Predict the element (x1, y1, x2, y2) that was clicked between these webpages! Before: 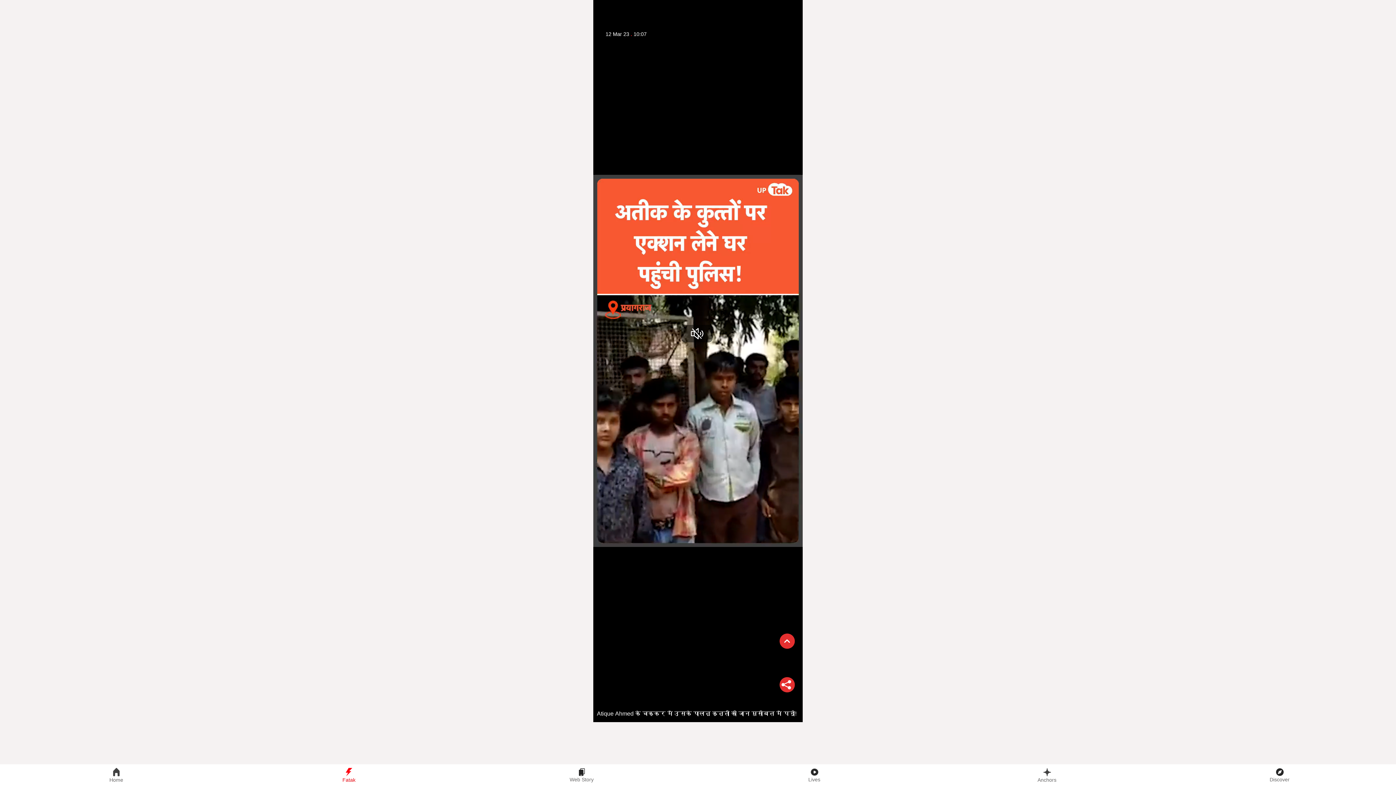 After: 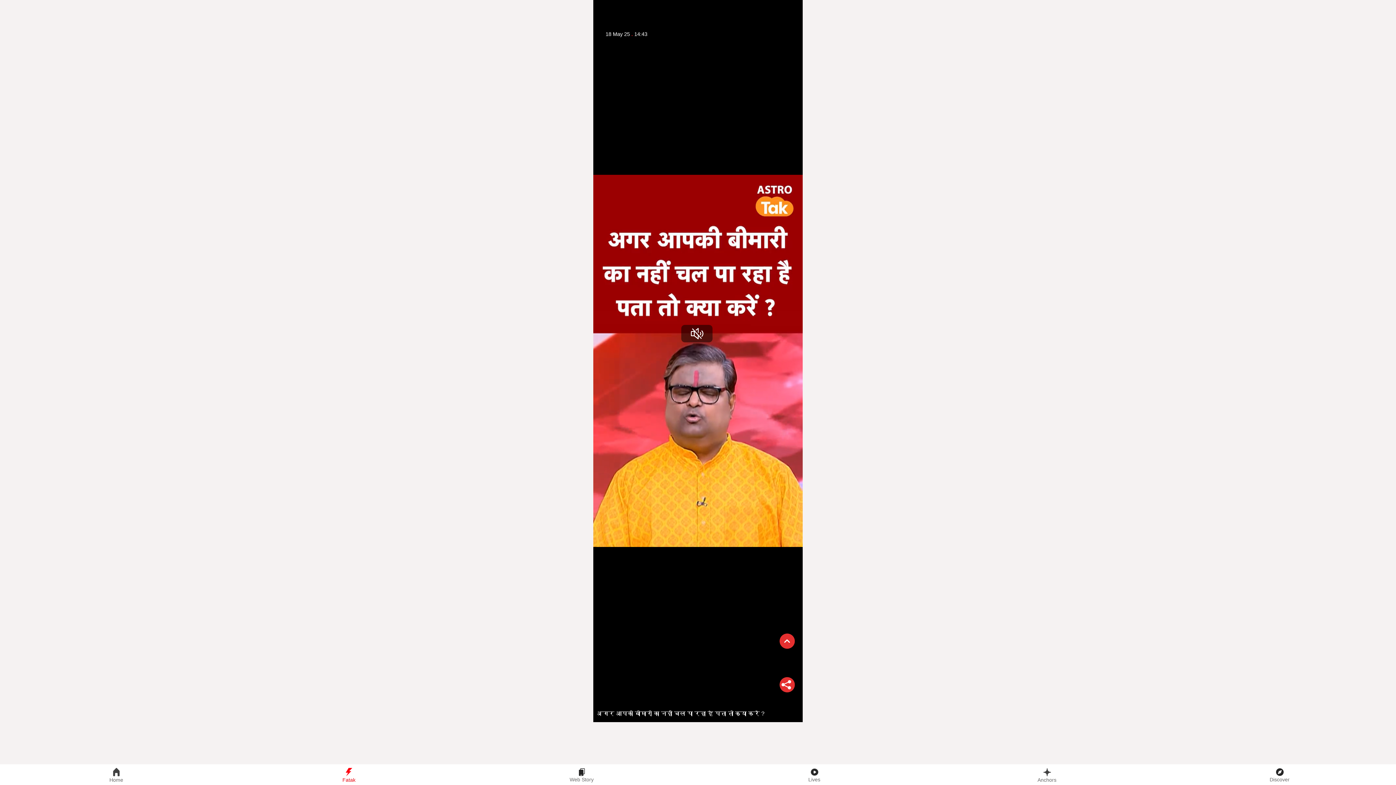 Action: bbox: (232, 764, 465, 785) label: Fatak